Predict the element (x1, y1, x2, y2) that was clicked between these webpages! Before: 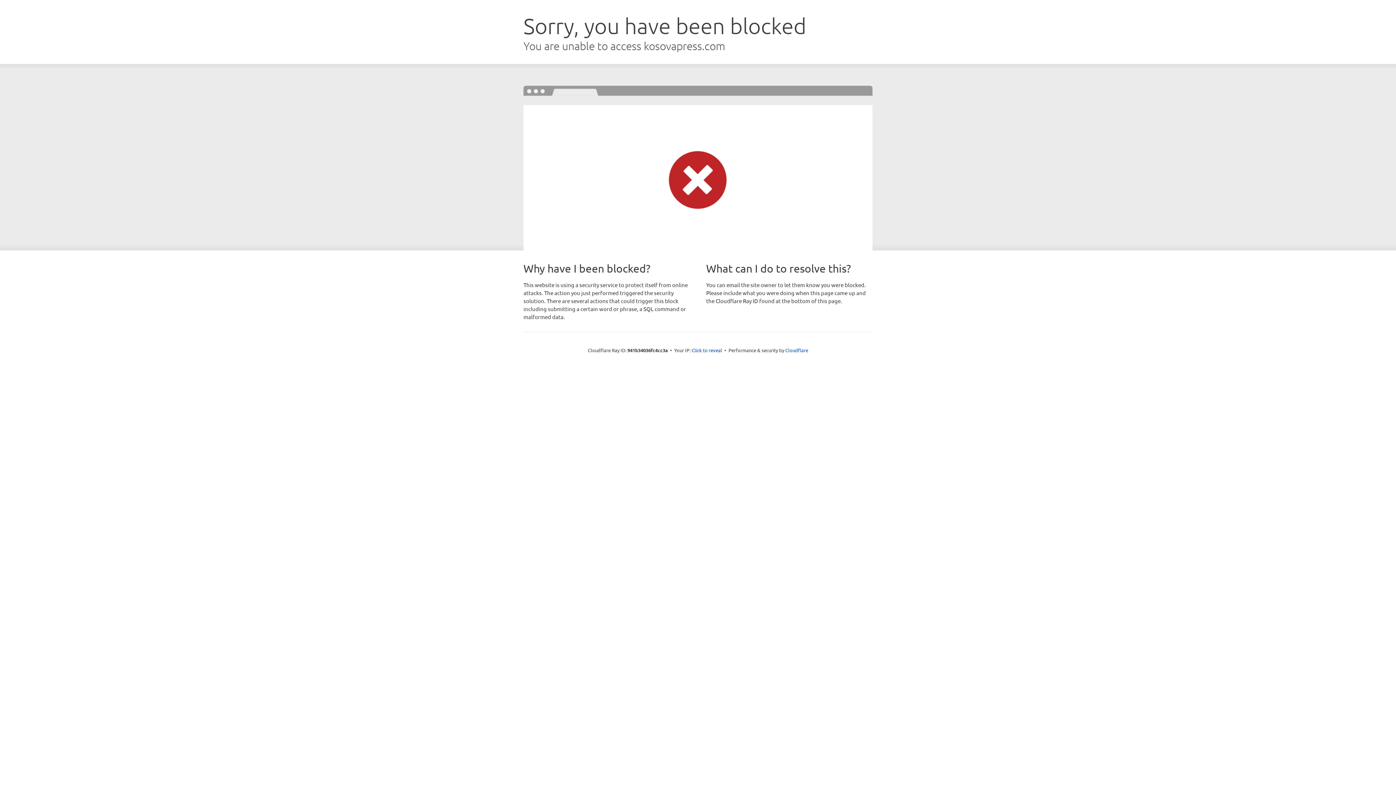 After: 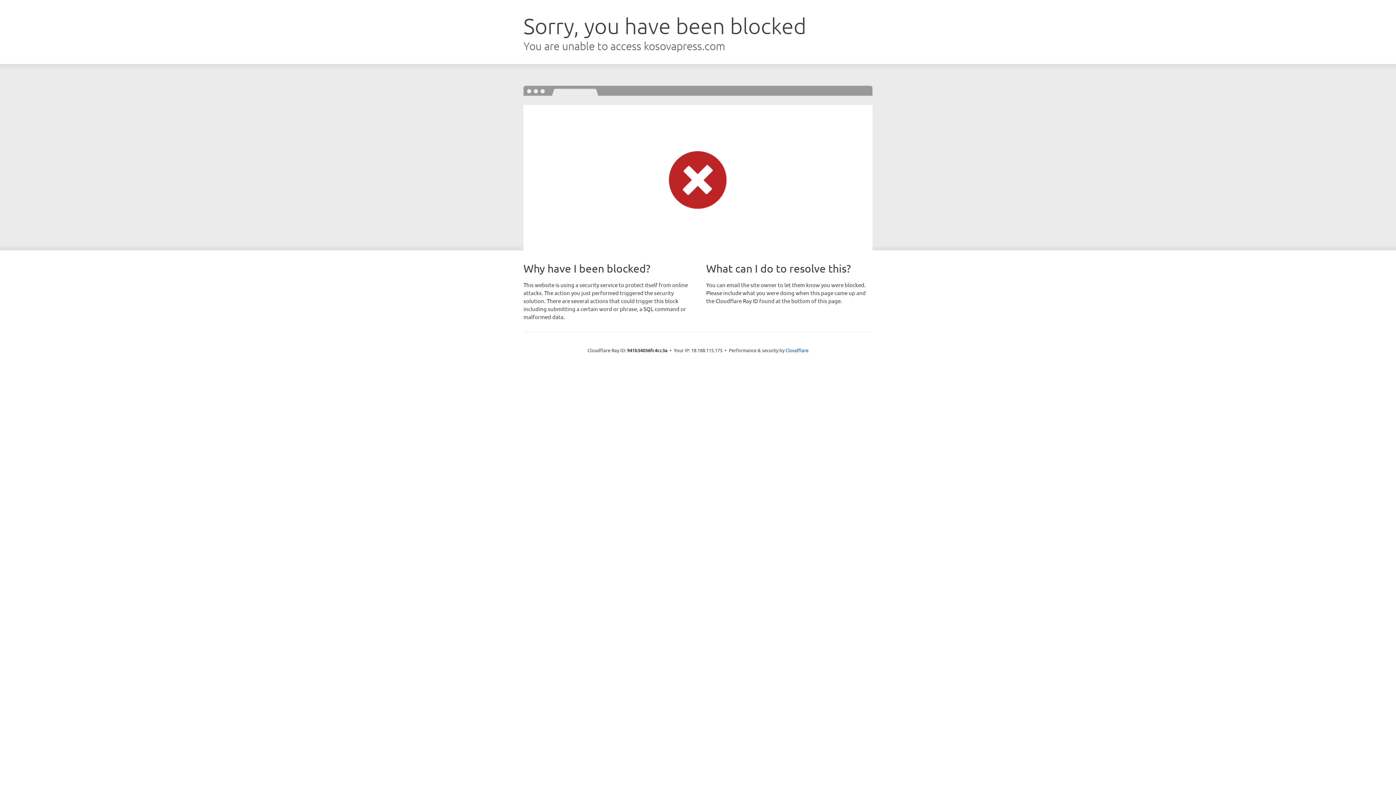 Action: label: Click to reveal bbox: (691, 346, 722, 353)